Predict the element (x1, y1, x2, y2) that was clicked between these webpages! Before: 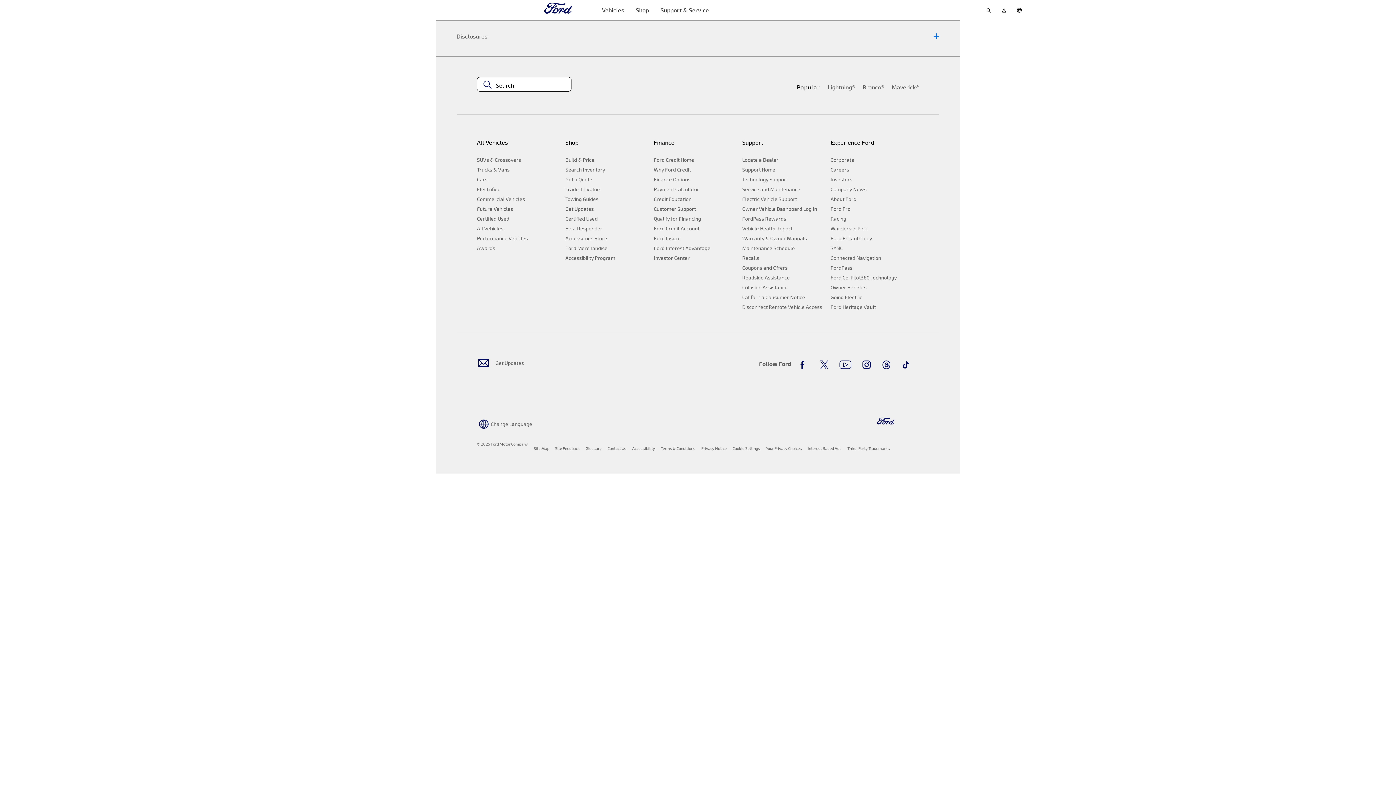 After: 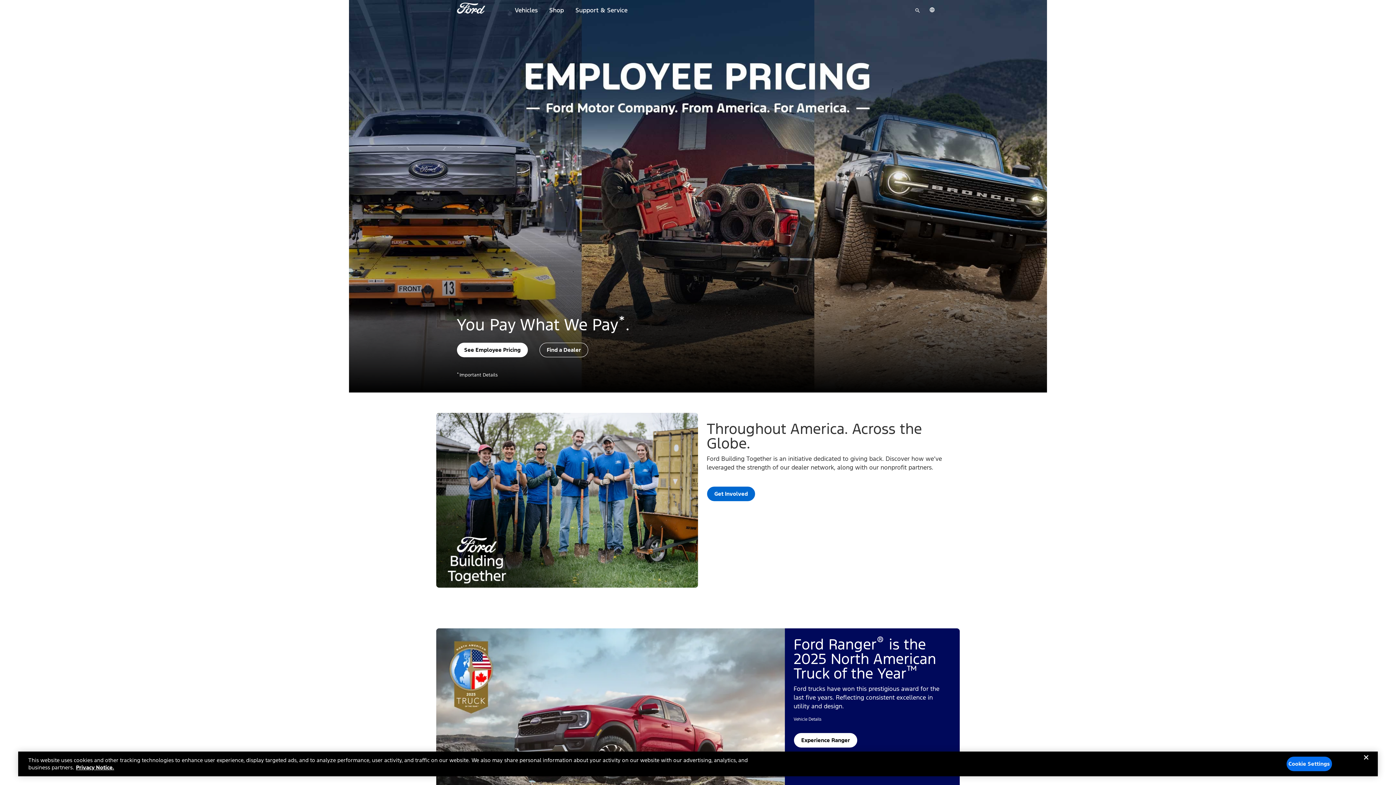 Action: label: Ford Homepage bbox: (871, 416, 904, 426)